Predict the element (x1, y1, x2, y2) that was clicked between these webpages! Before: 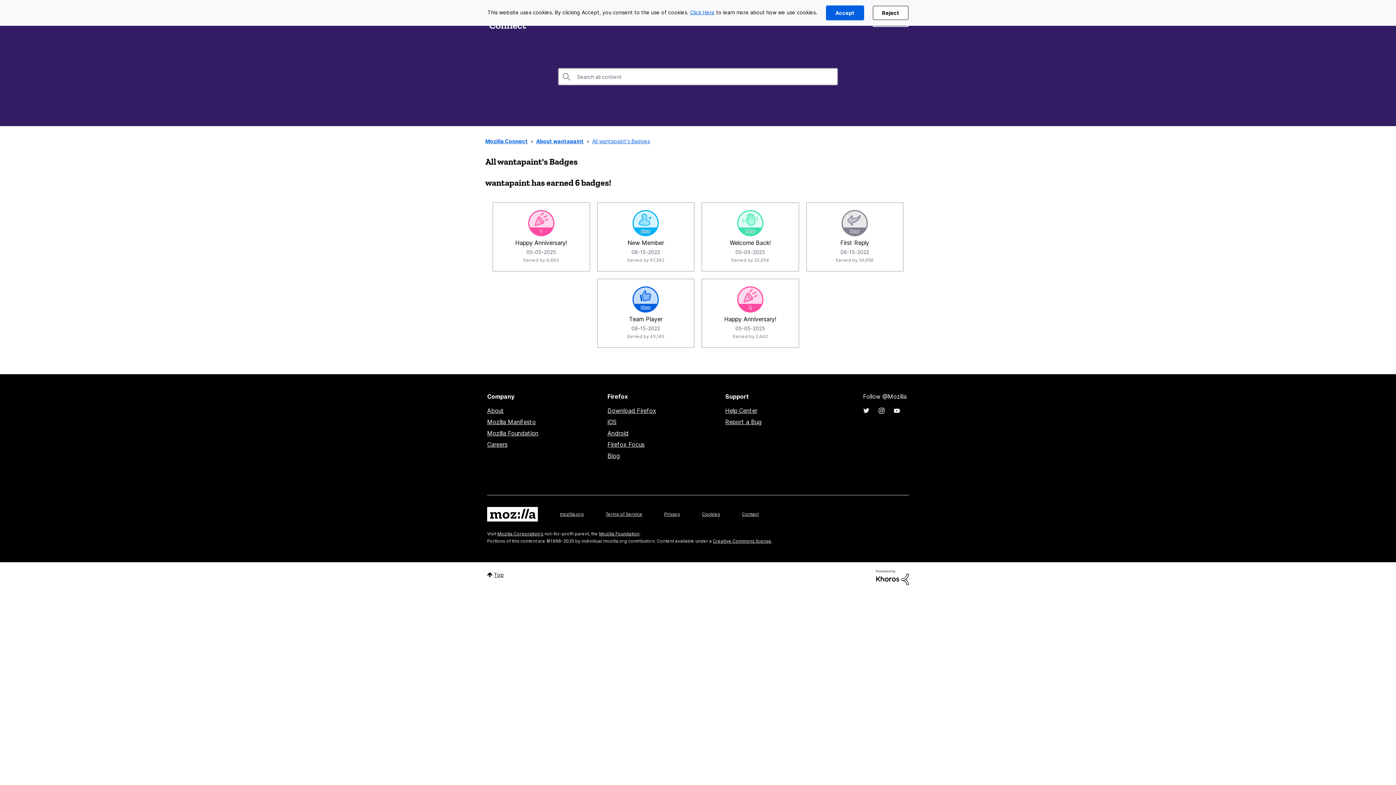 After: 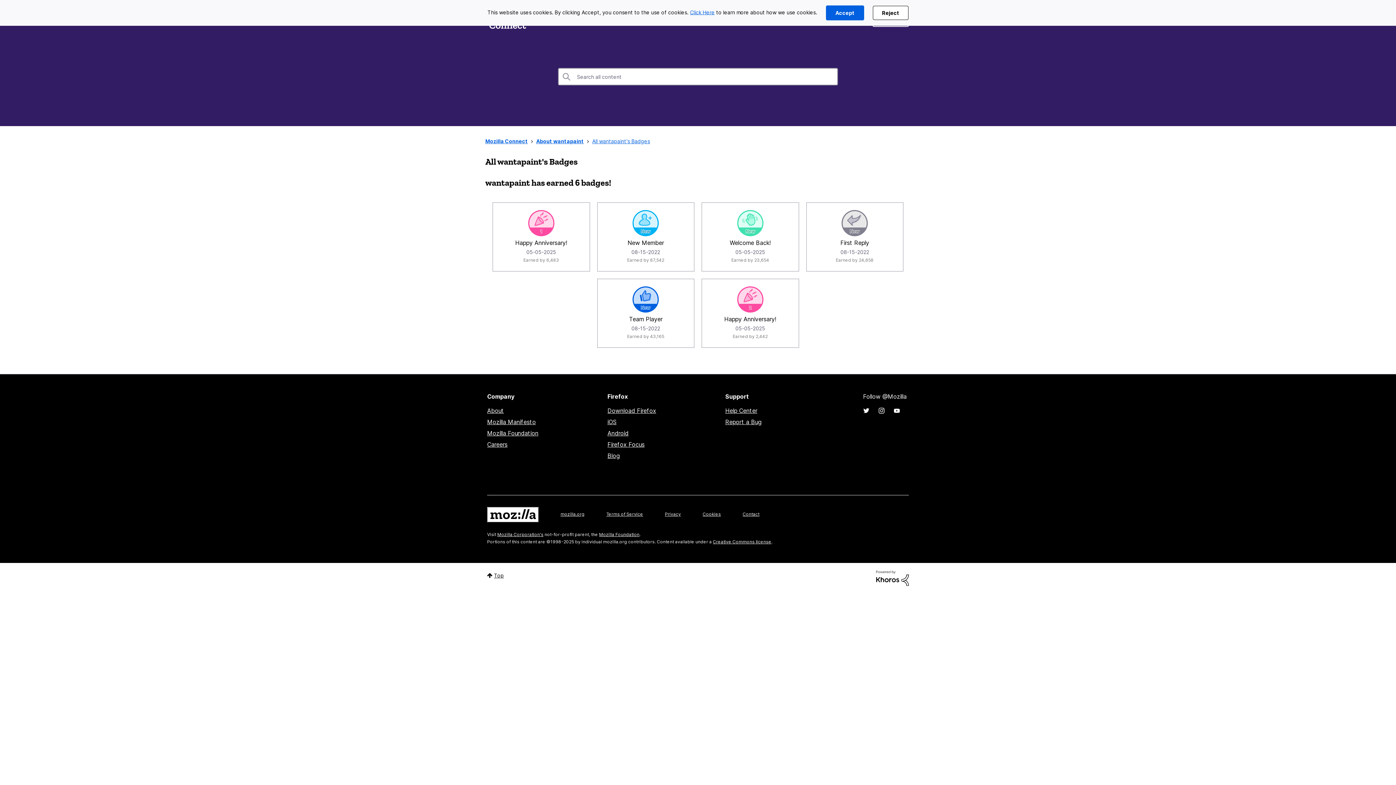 Action: bbox: (487, 507, 538, 521)